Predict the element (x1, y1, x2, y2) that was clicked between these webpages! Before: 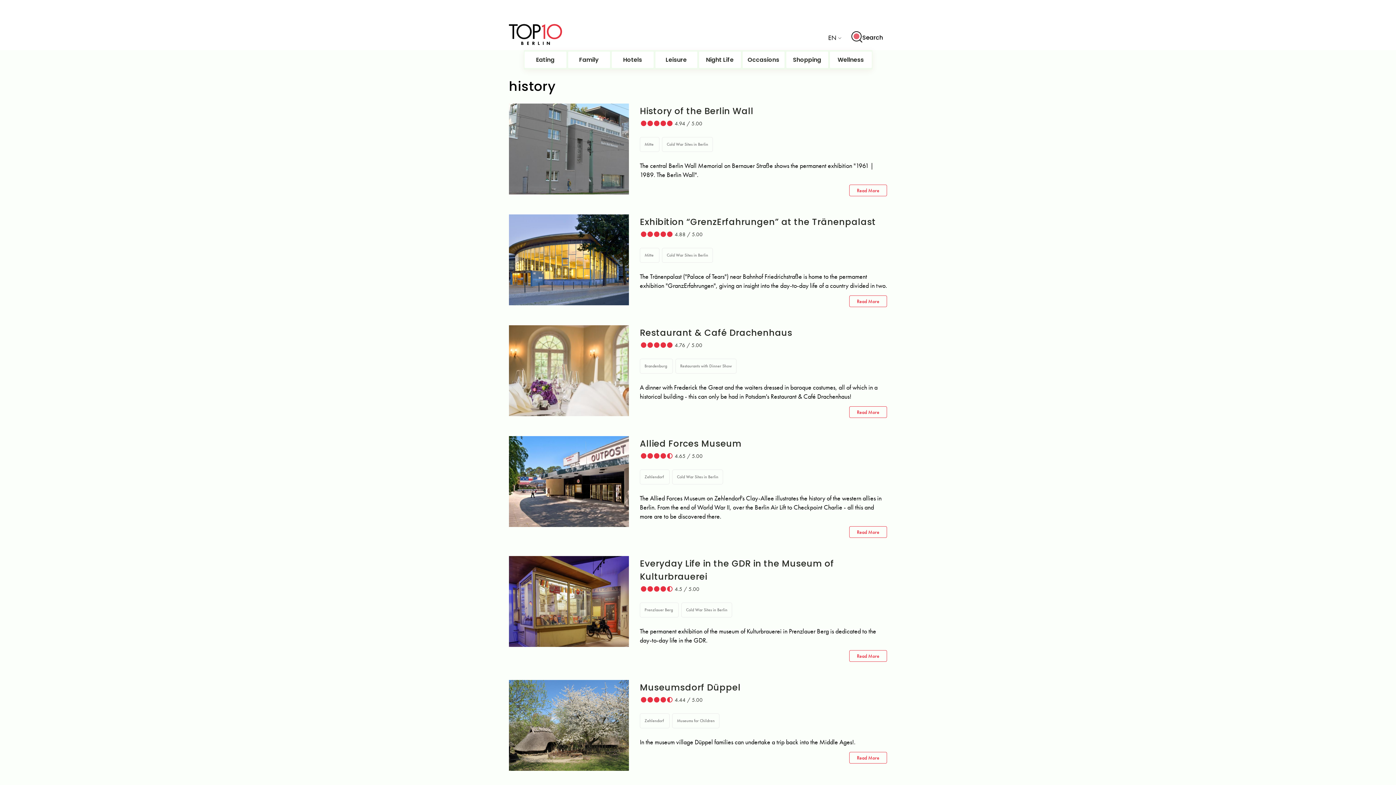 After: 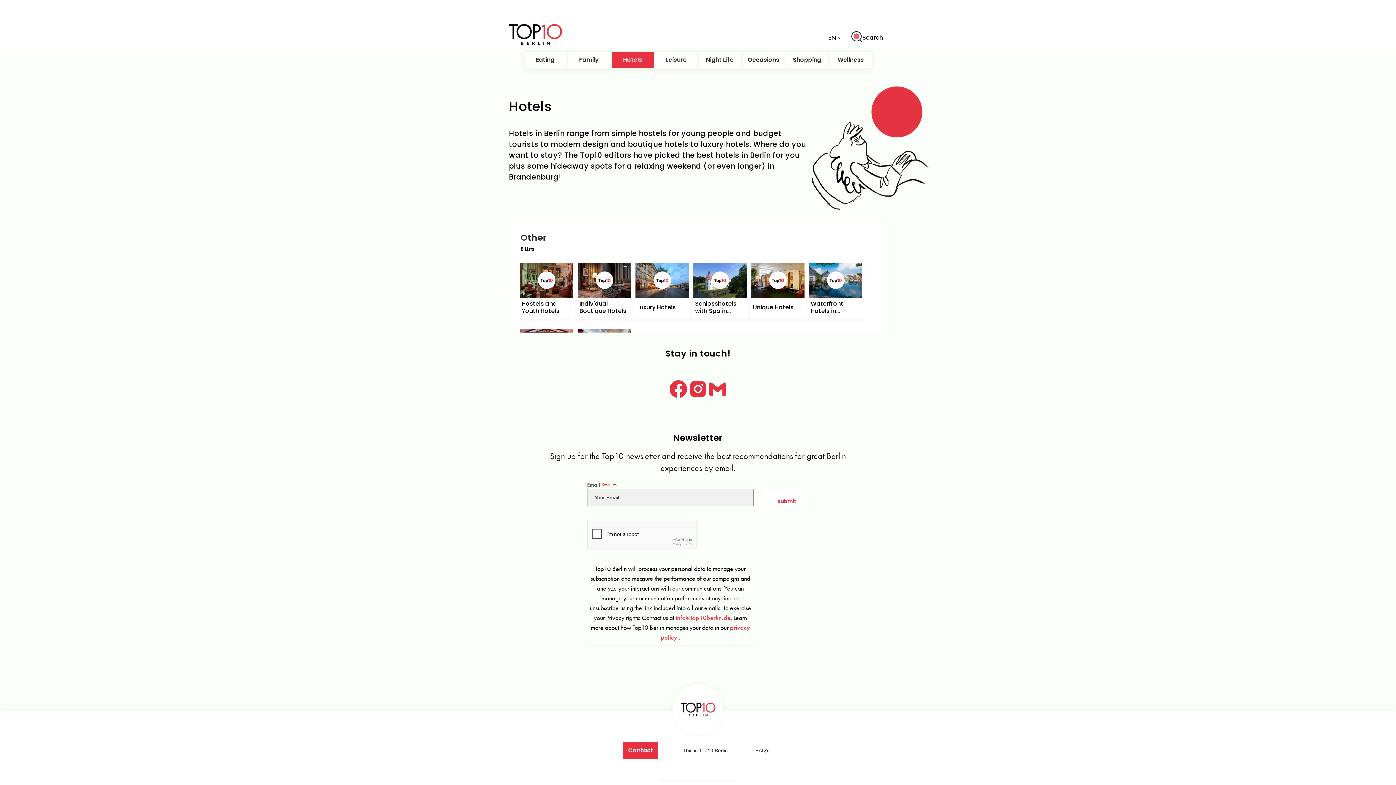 Action: label: Hotels bbox: (611, 51, 653, 68)